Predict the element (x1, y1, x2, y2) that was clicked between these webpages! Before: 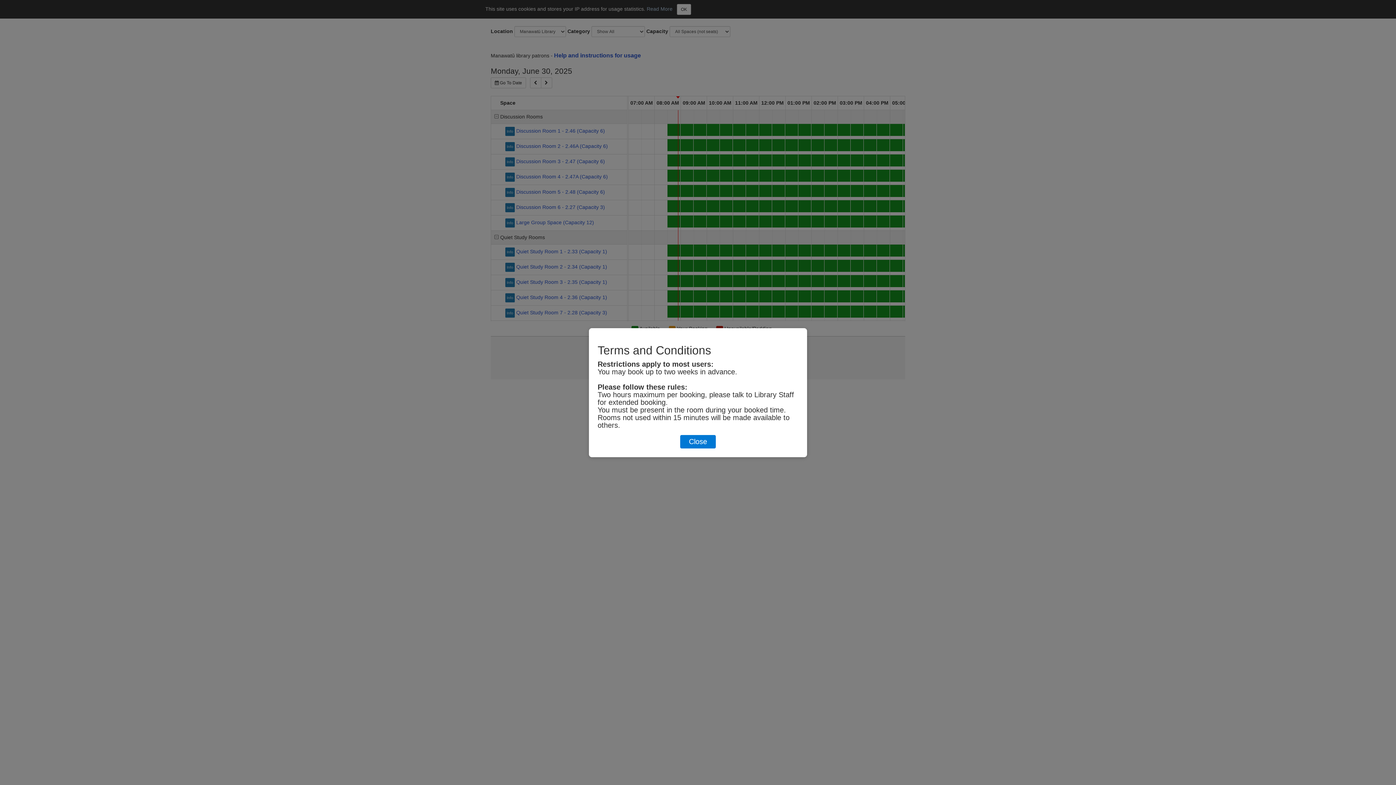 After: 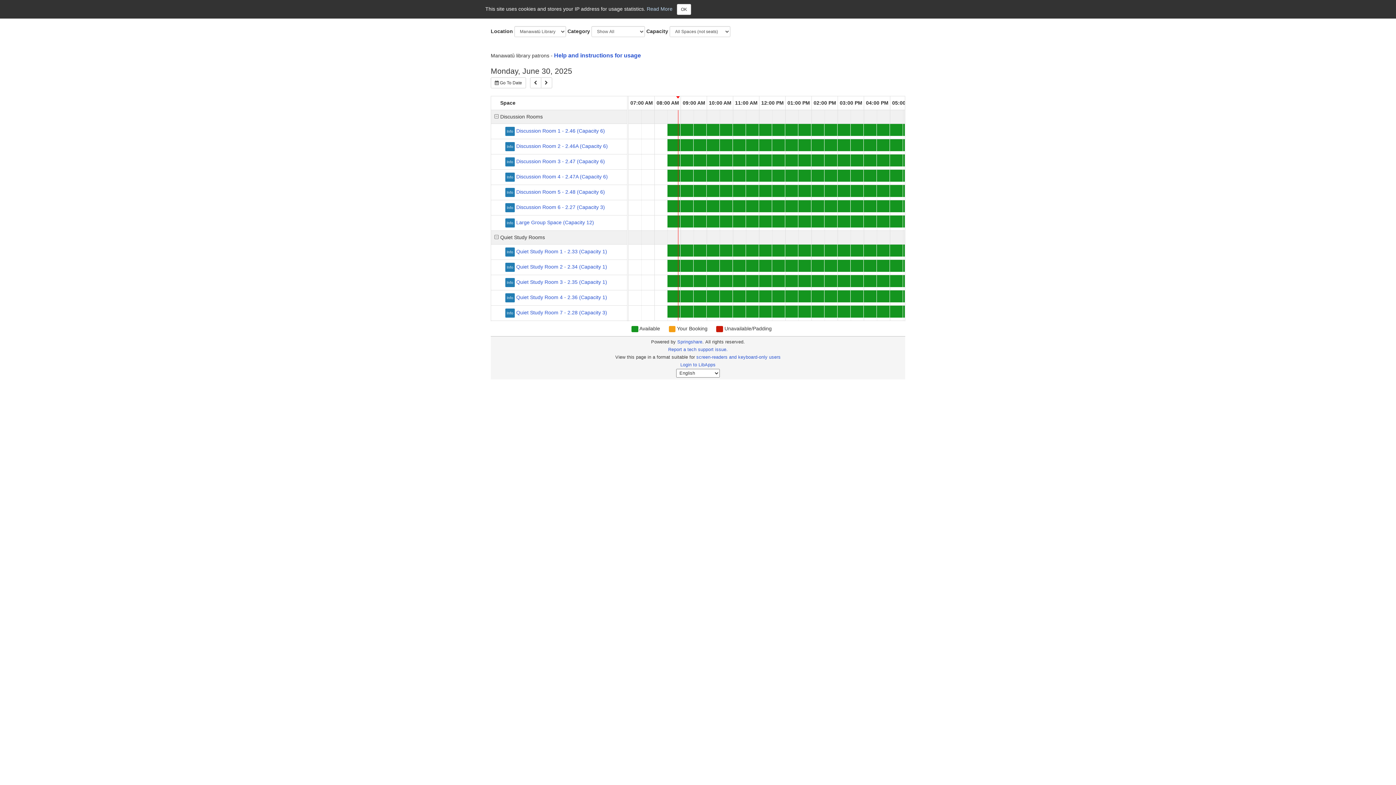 Action: bbox: (680, 435, 716, 448) label: Close